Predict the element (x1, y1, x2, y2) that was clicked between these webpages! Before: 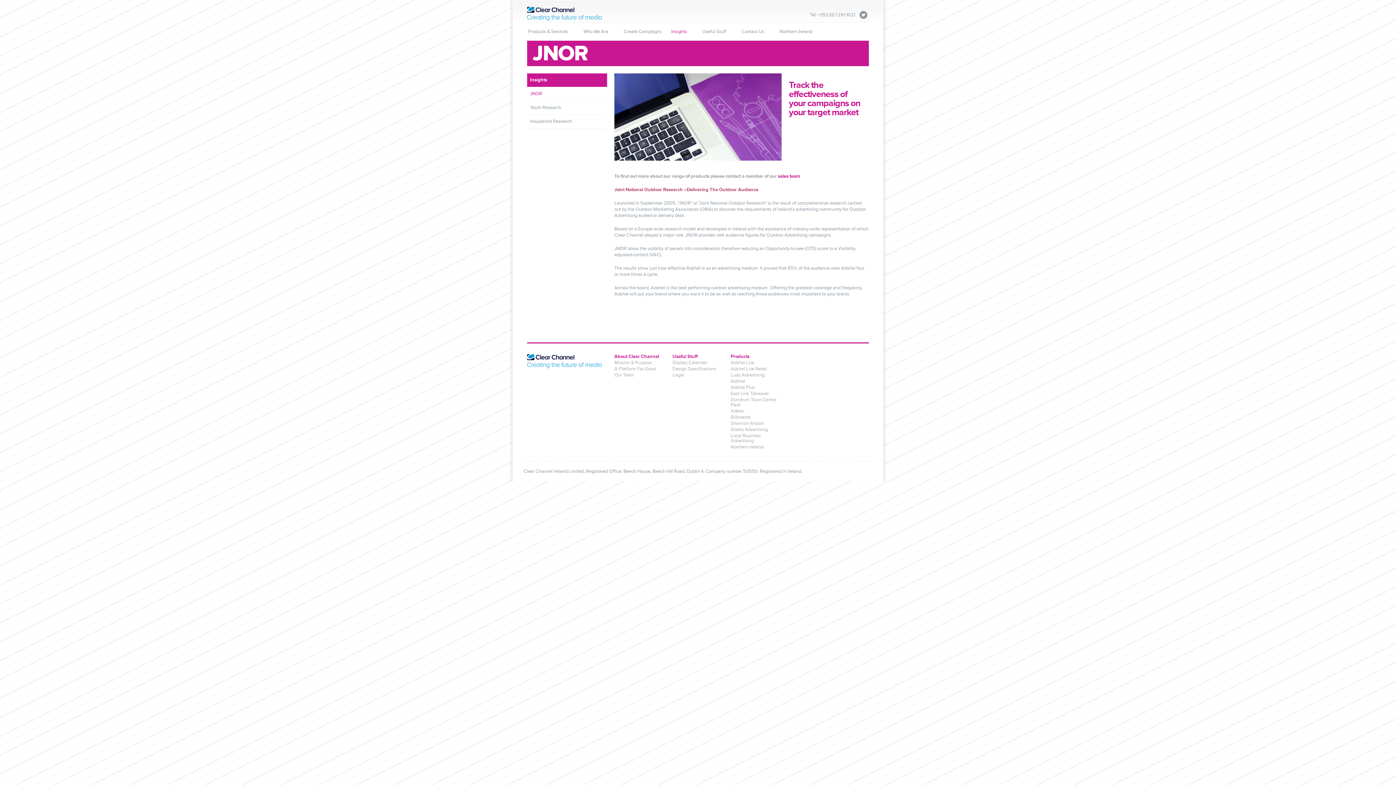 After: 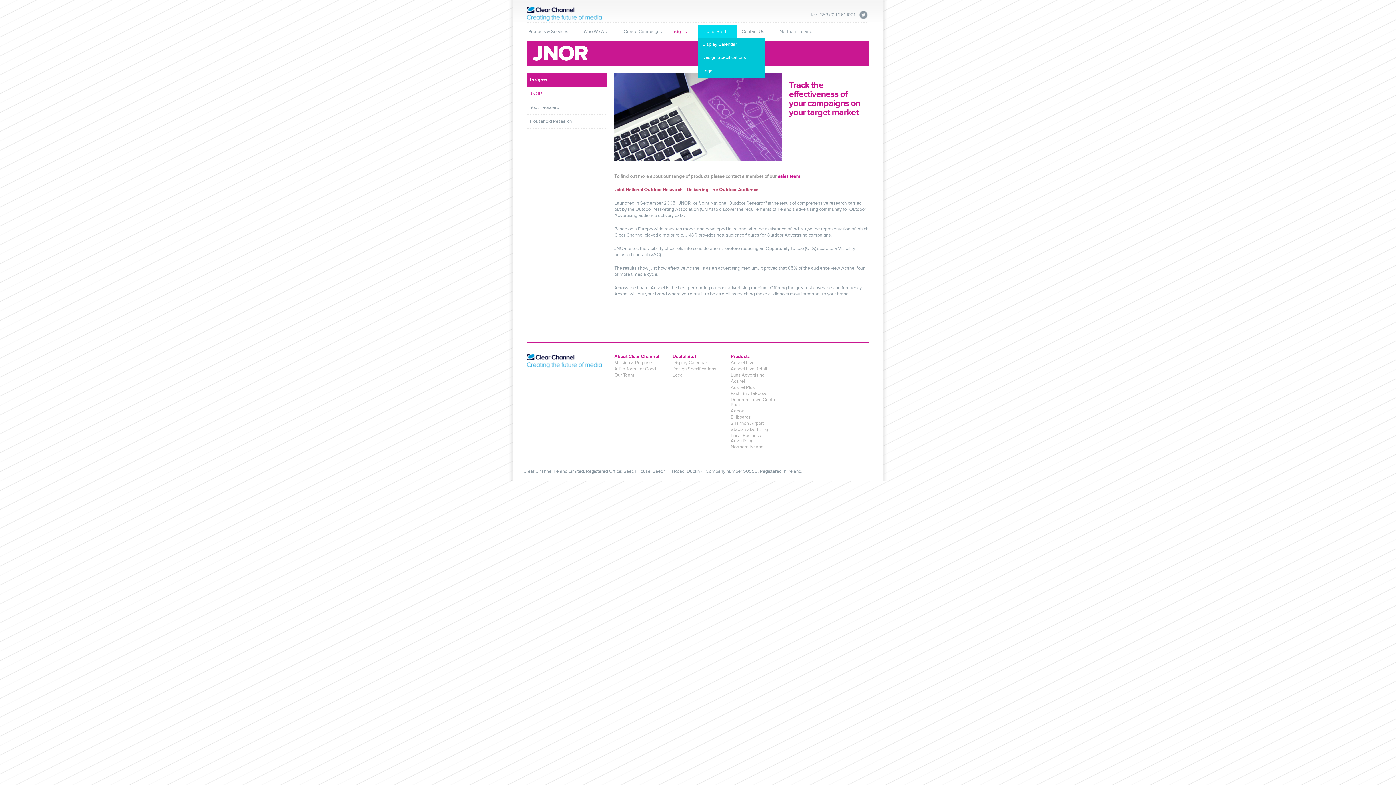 Action: label: Useful Stuff bbox: (697, 25, 737, 38)